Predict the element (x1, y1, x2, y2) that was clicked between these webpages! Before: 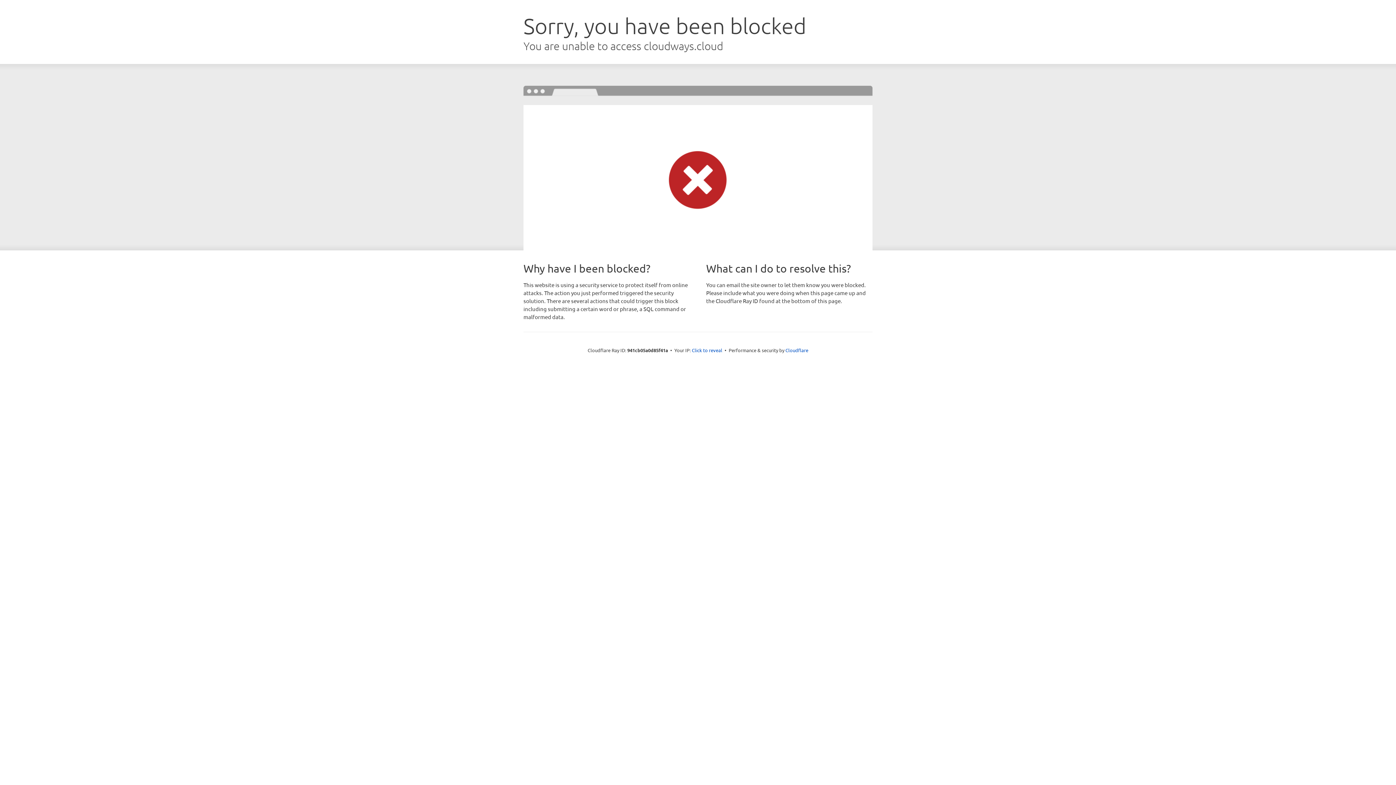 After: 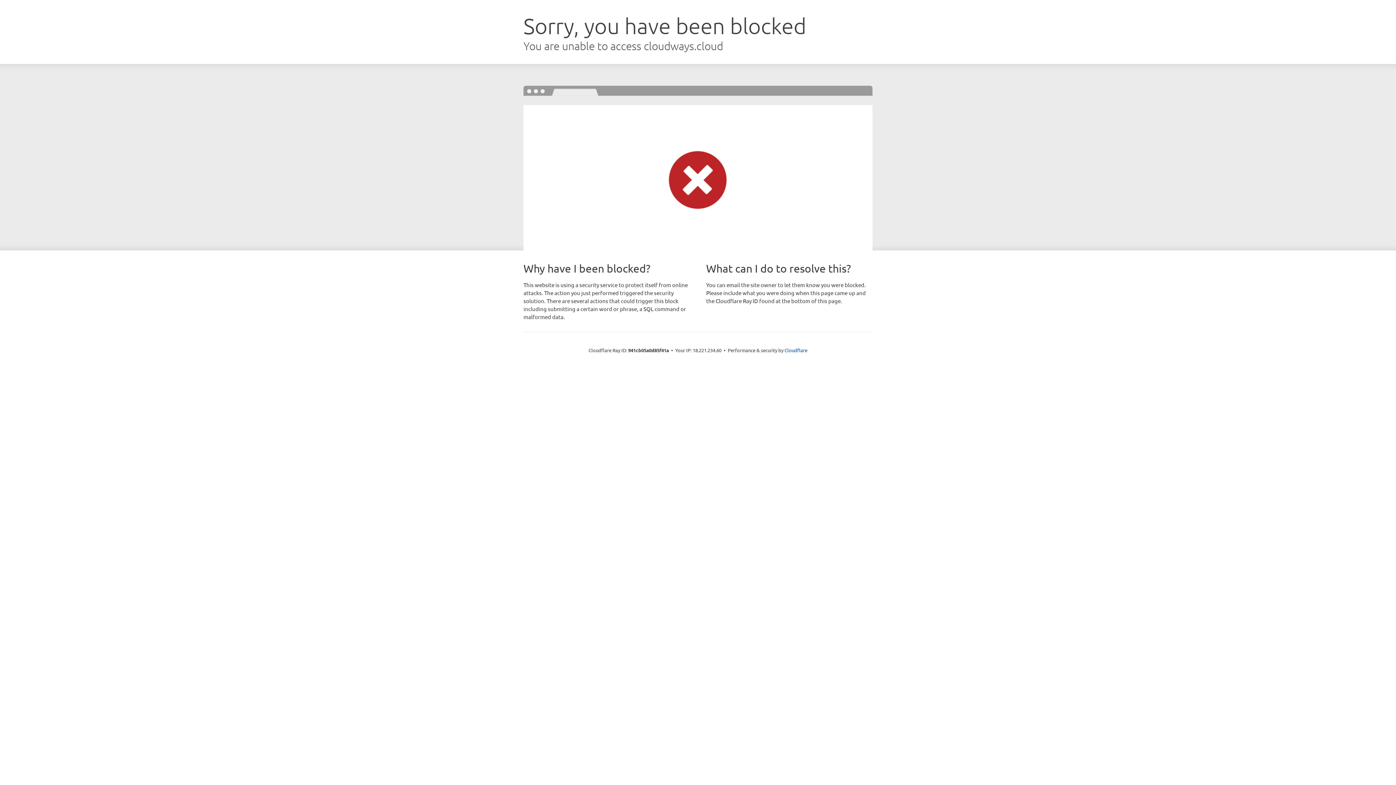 Action: bbox: (692, 346, 722, 353) label: Click to reveal